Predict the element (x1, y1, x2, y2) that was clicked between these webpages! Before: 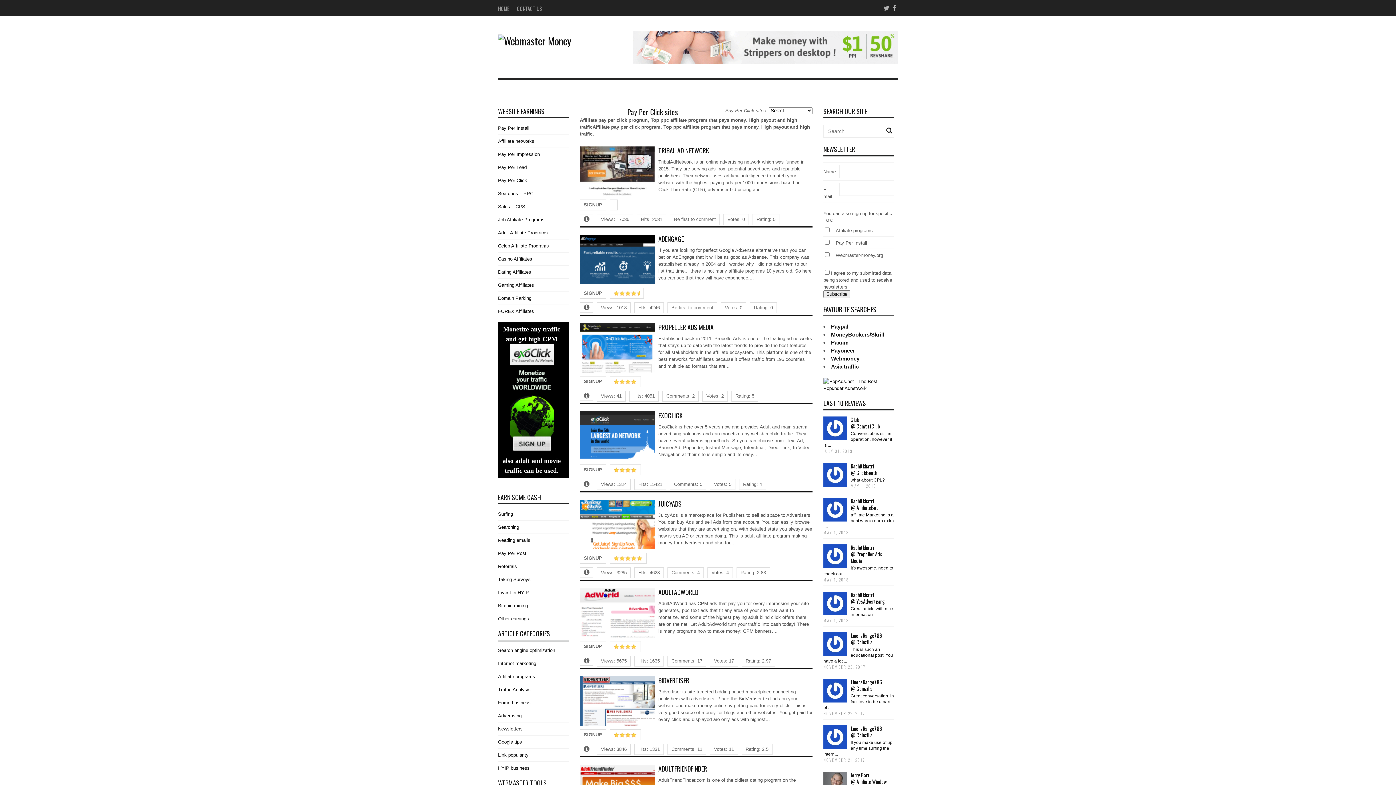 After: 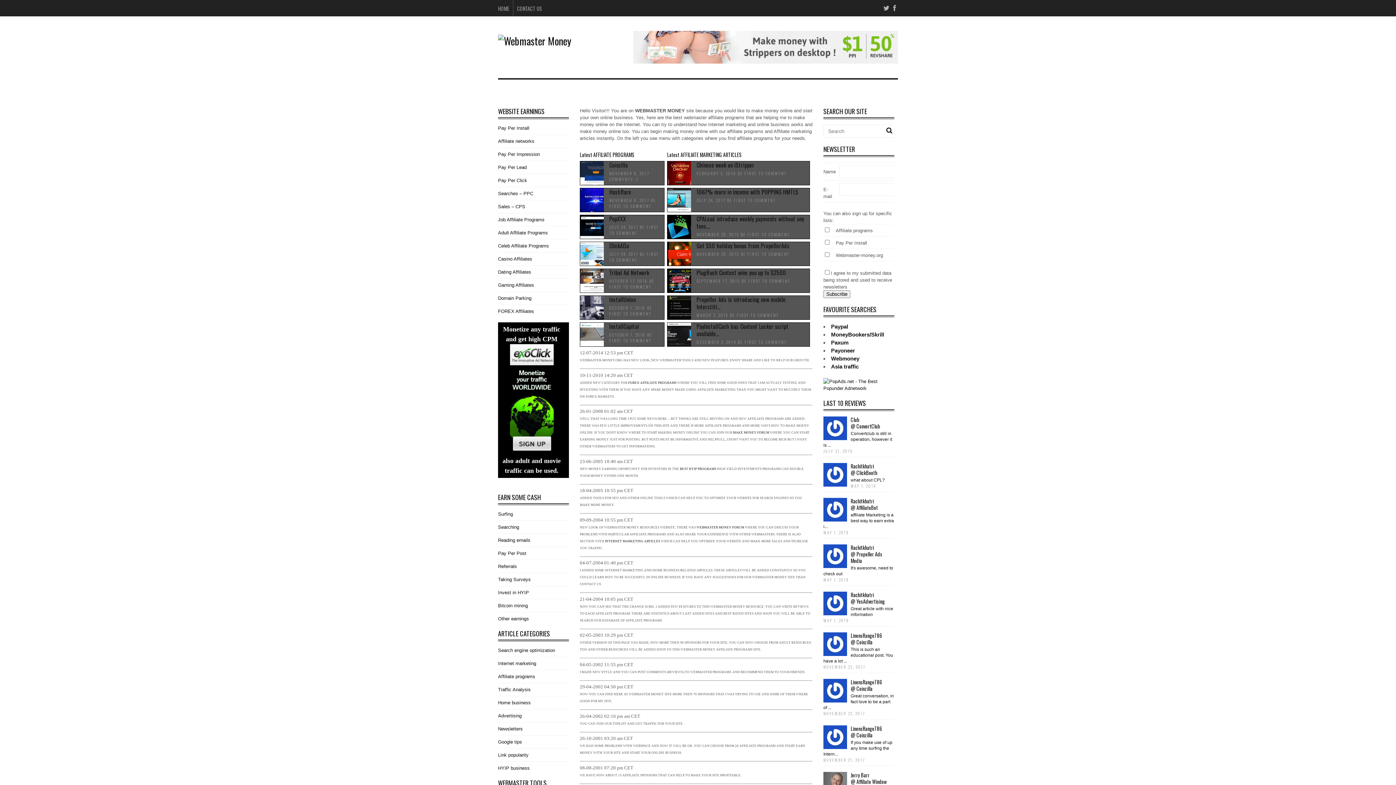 Action: bbox: (498, 33, 571, 48)